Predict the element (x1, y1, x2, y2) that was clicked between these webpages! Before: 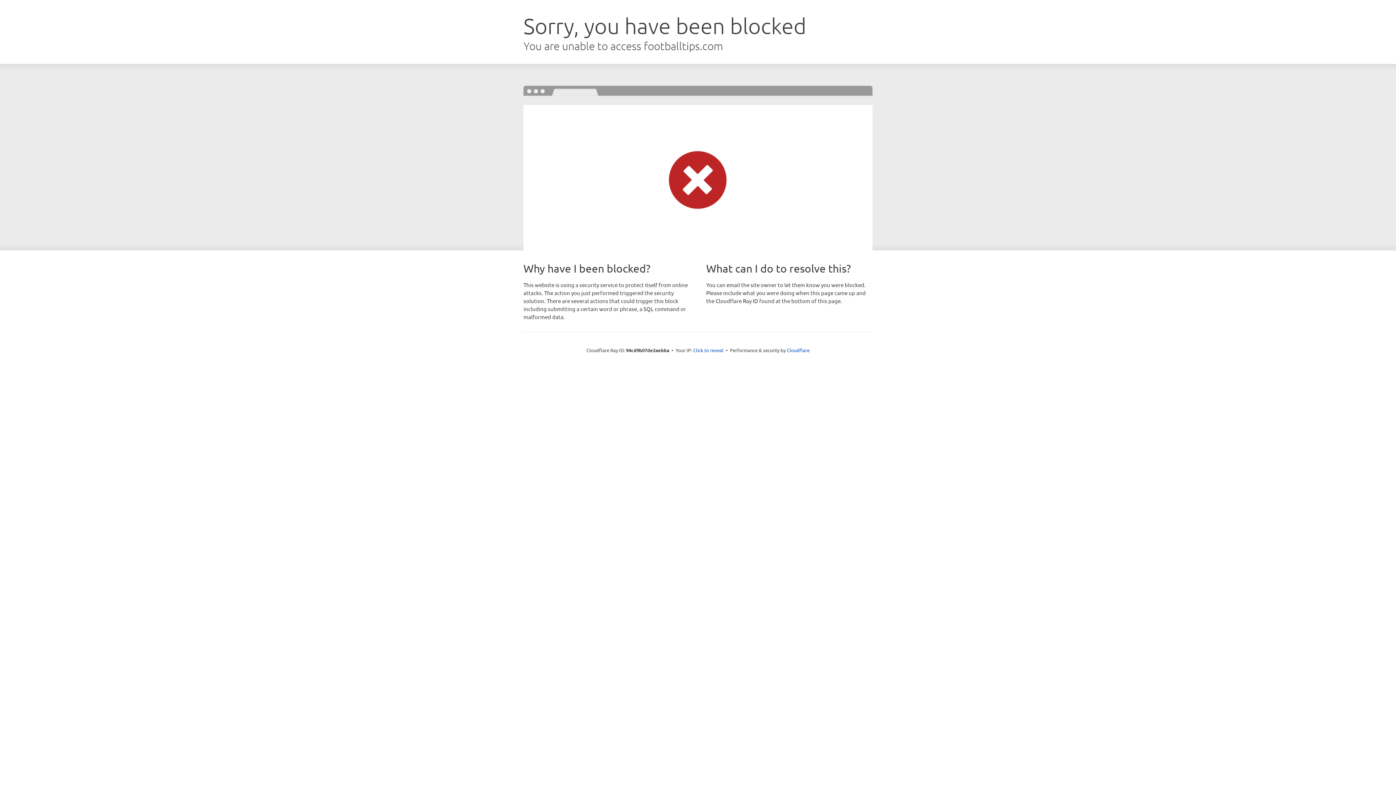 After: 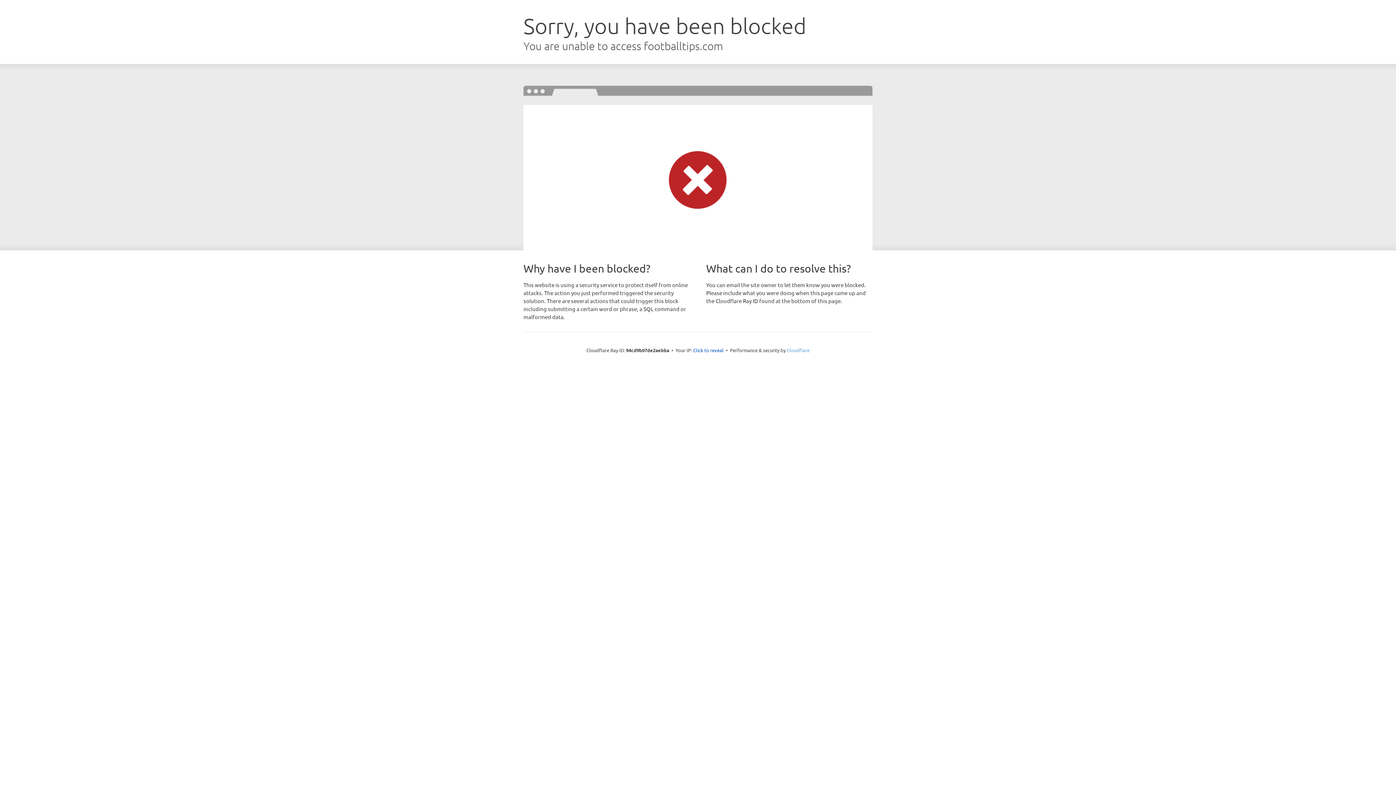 Action: label: Cloudflare bbox: (786, 347, 809, 353)